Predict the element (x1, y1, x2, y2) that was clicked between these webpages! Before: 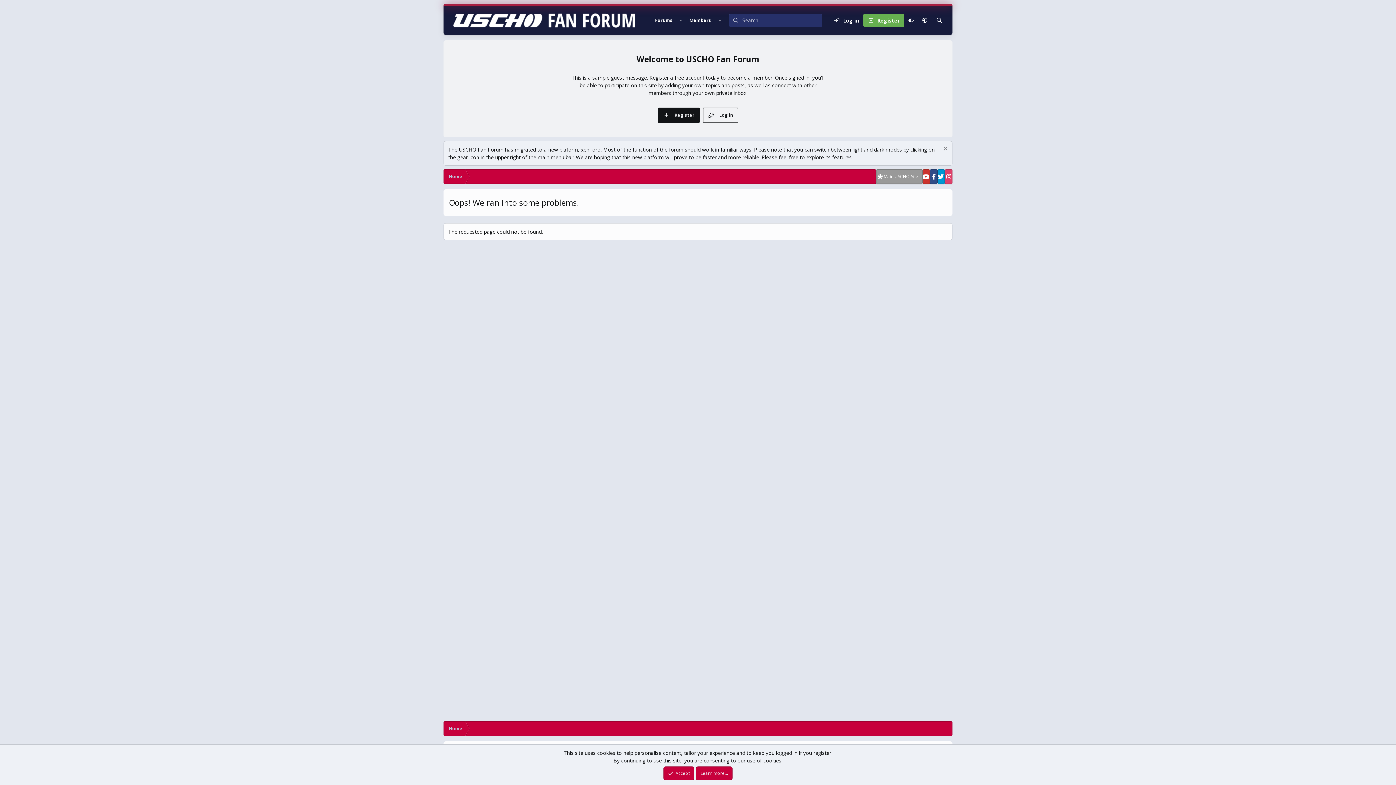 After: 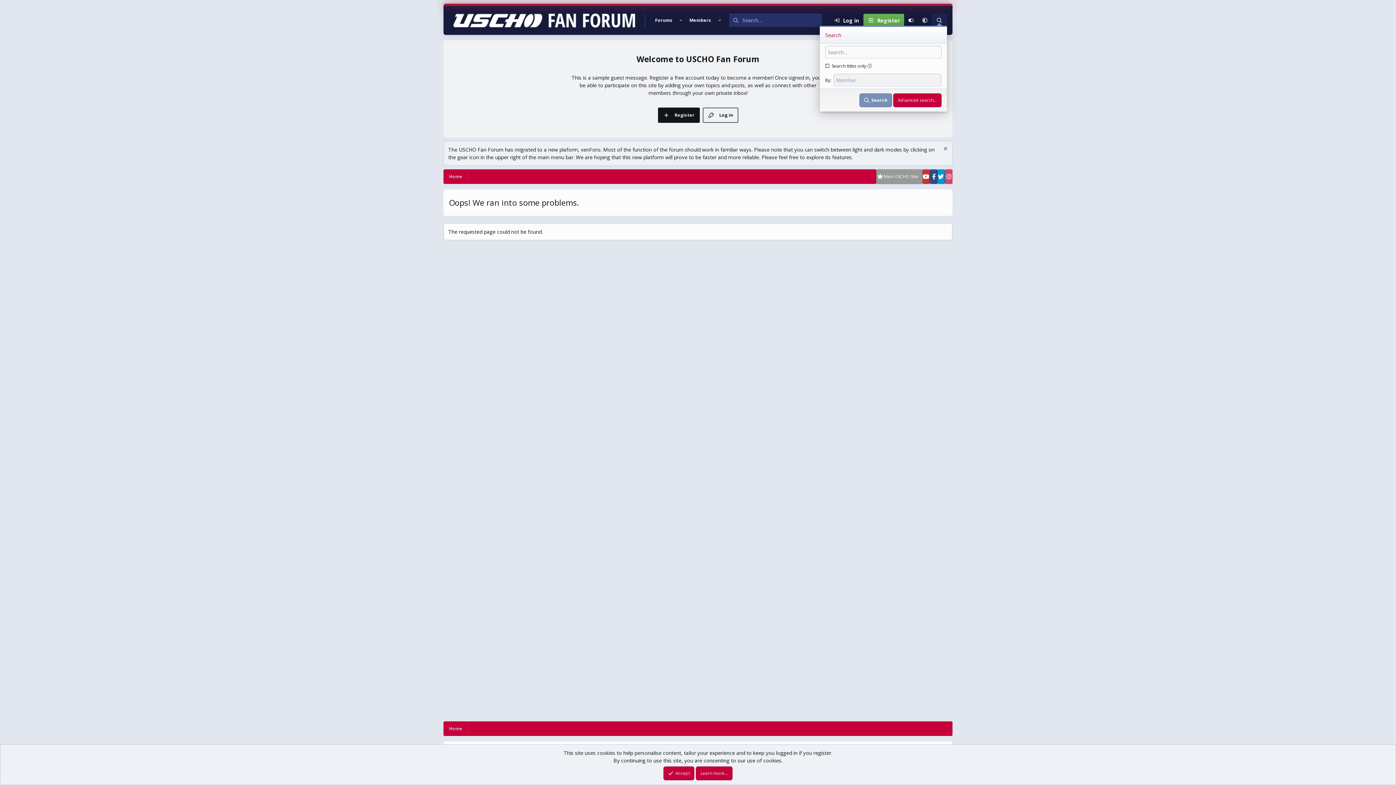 Action: label: Search bbox: (932, 13, 947, 26)